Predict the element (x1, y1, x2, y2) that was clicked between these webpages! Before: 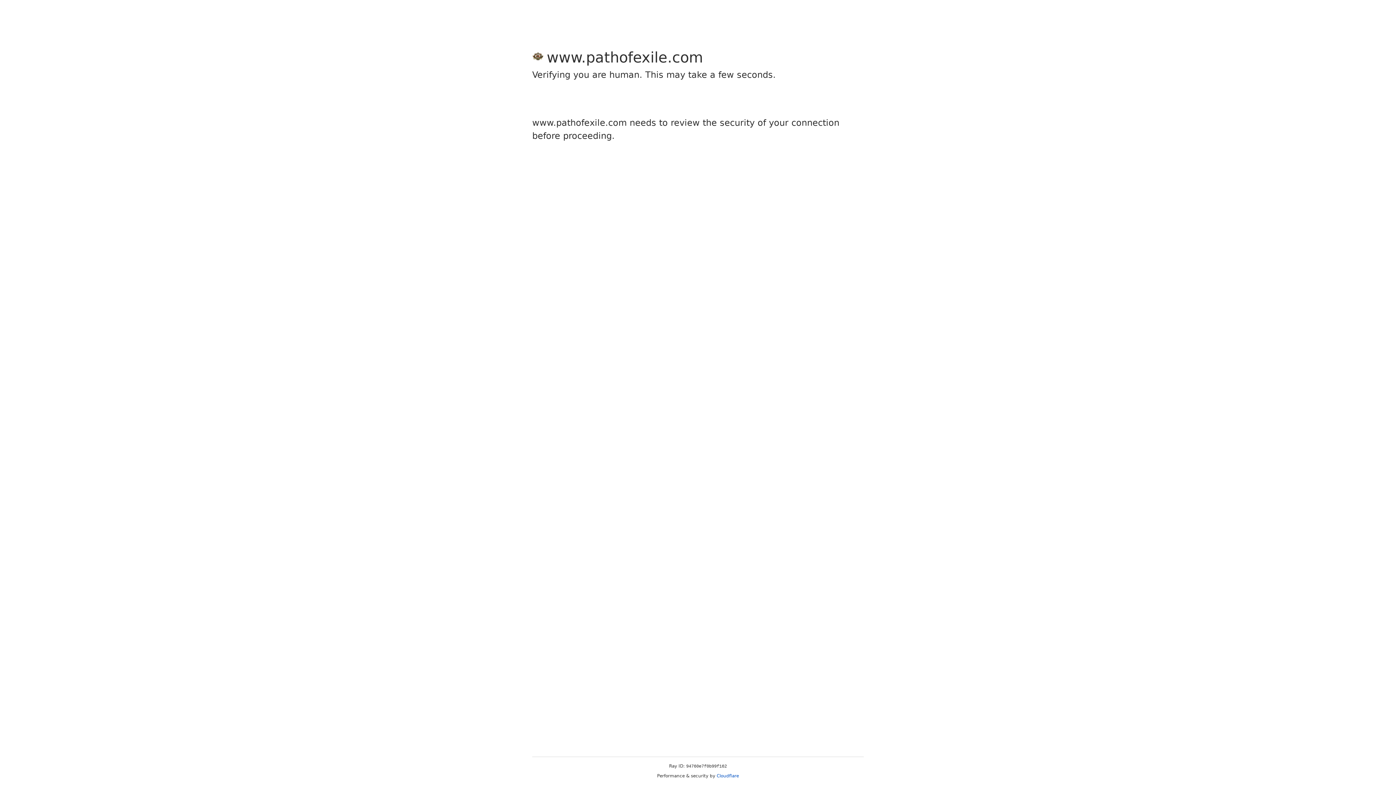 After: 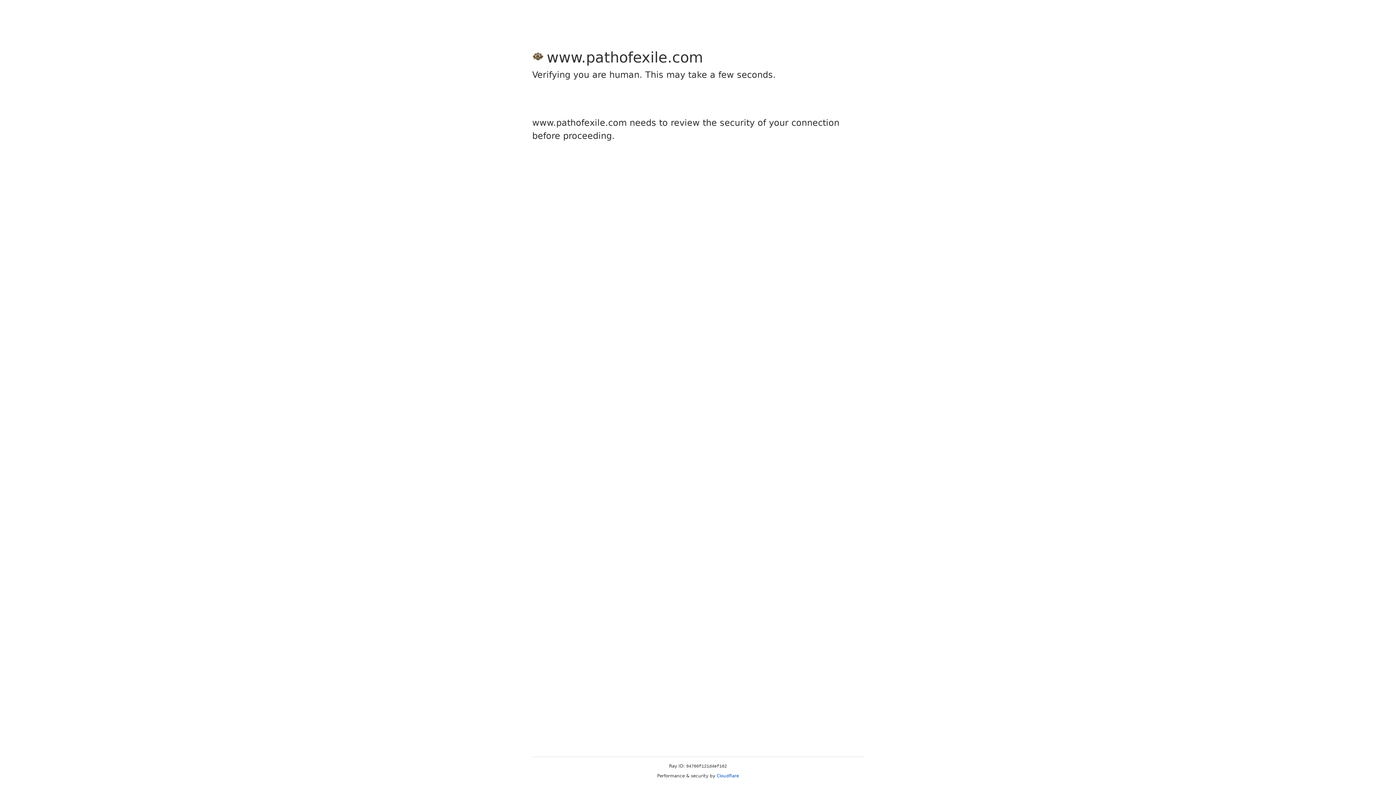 Action: label: Cloudflare bbox: (716, 773, 739, 778)